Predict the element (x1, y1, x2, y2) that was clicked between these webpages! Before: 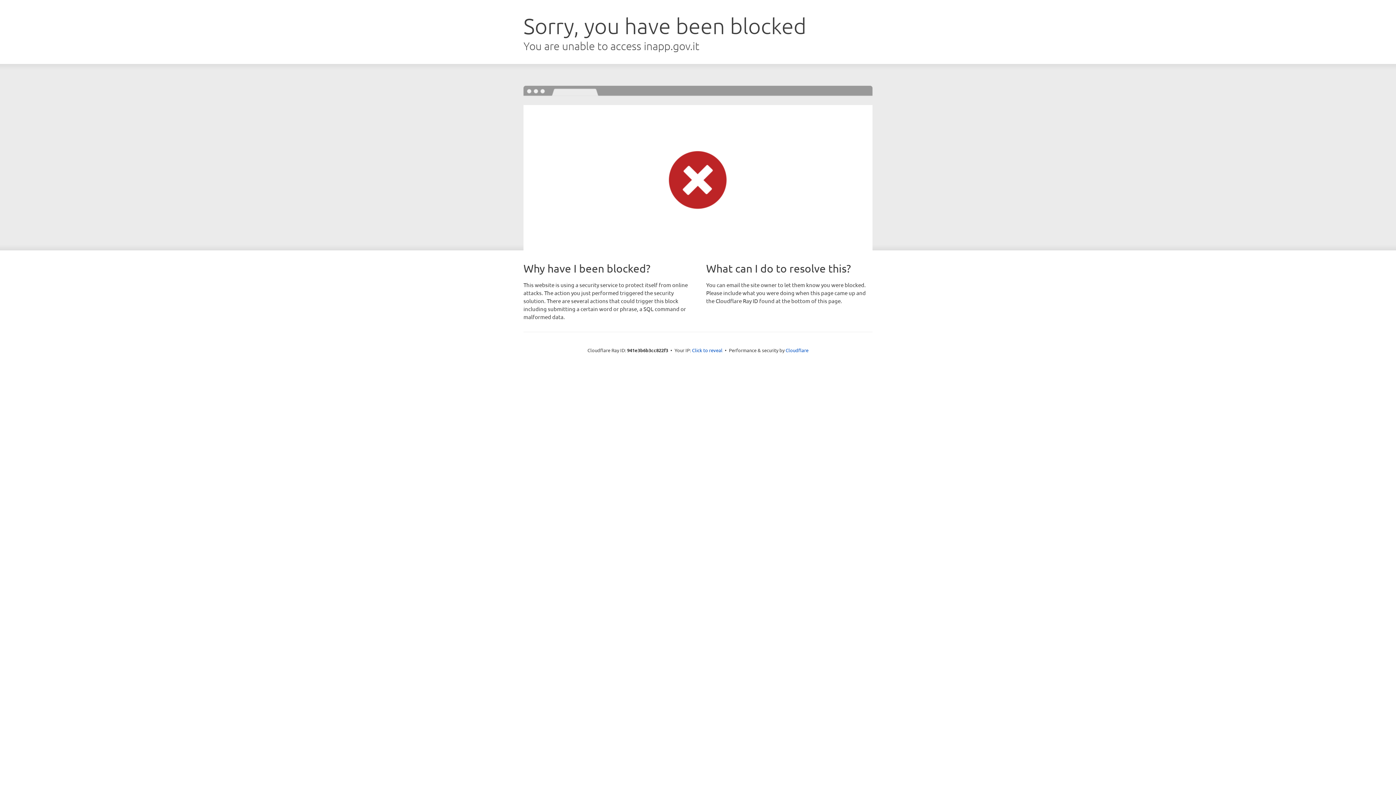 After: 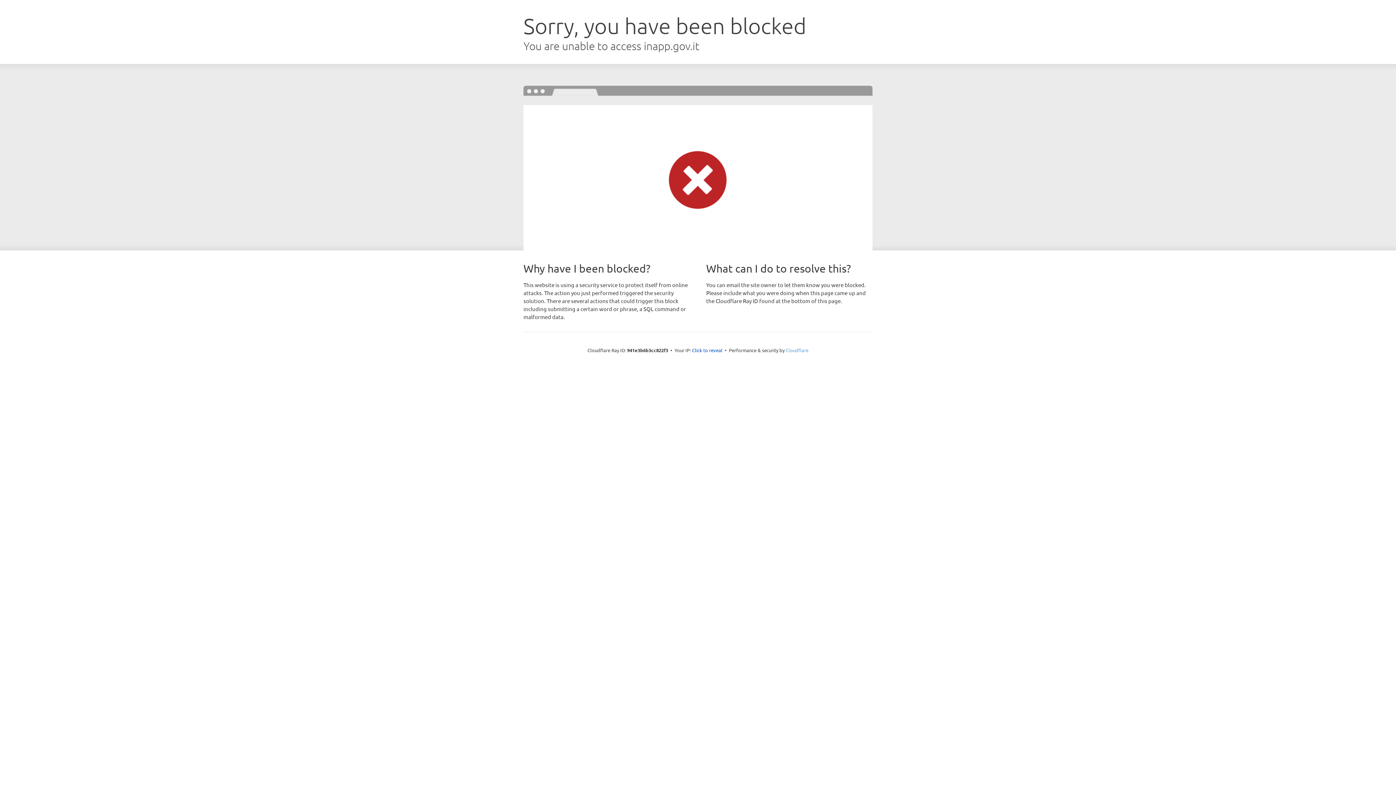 Action: label: Cloudflare bbox: (785, 347, 808, 353)